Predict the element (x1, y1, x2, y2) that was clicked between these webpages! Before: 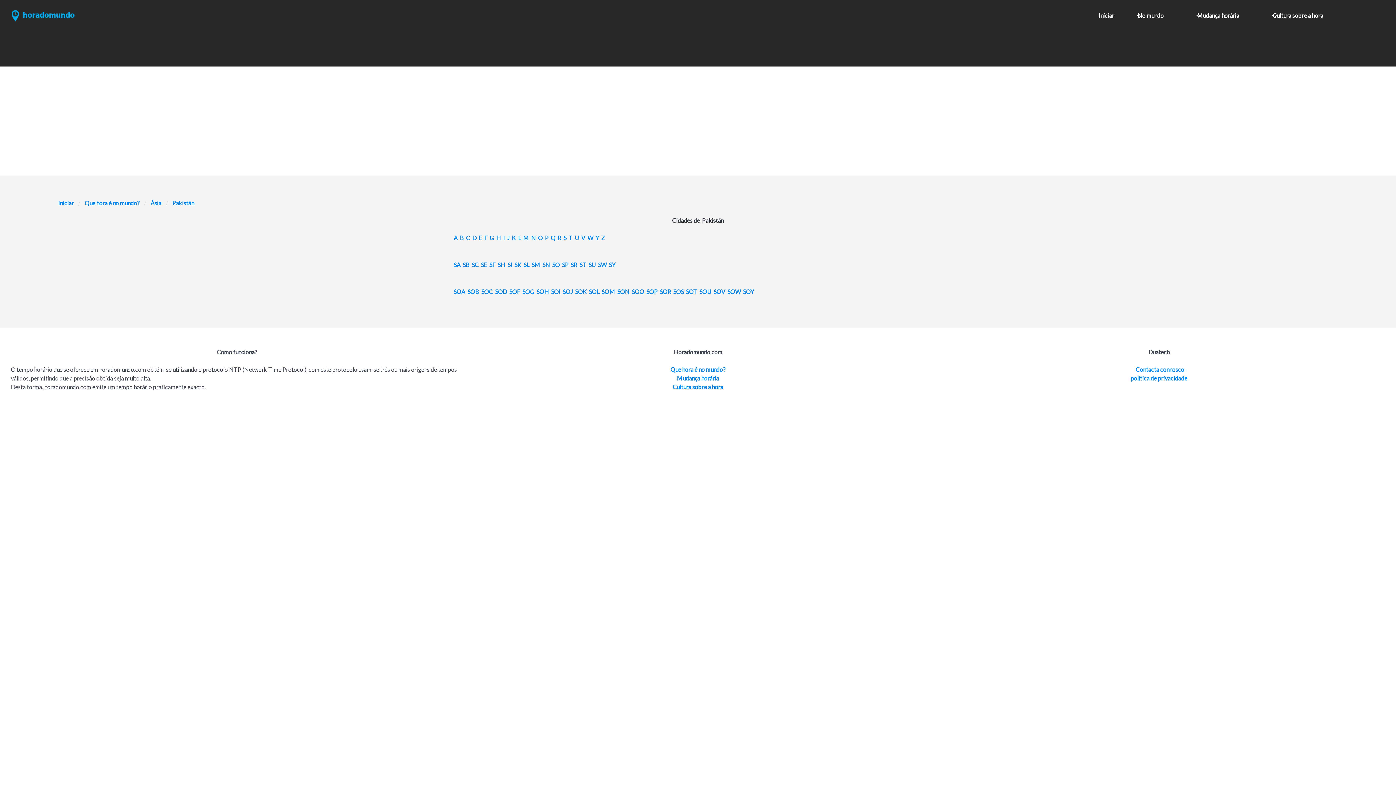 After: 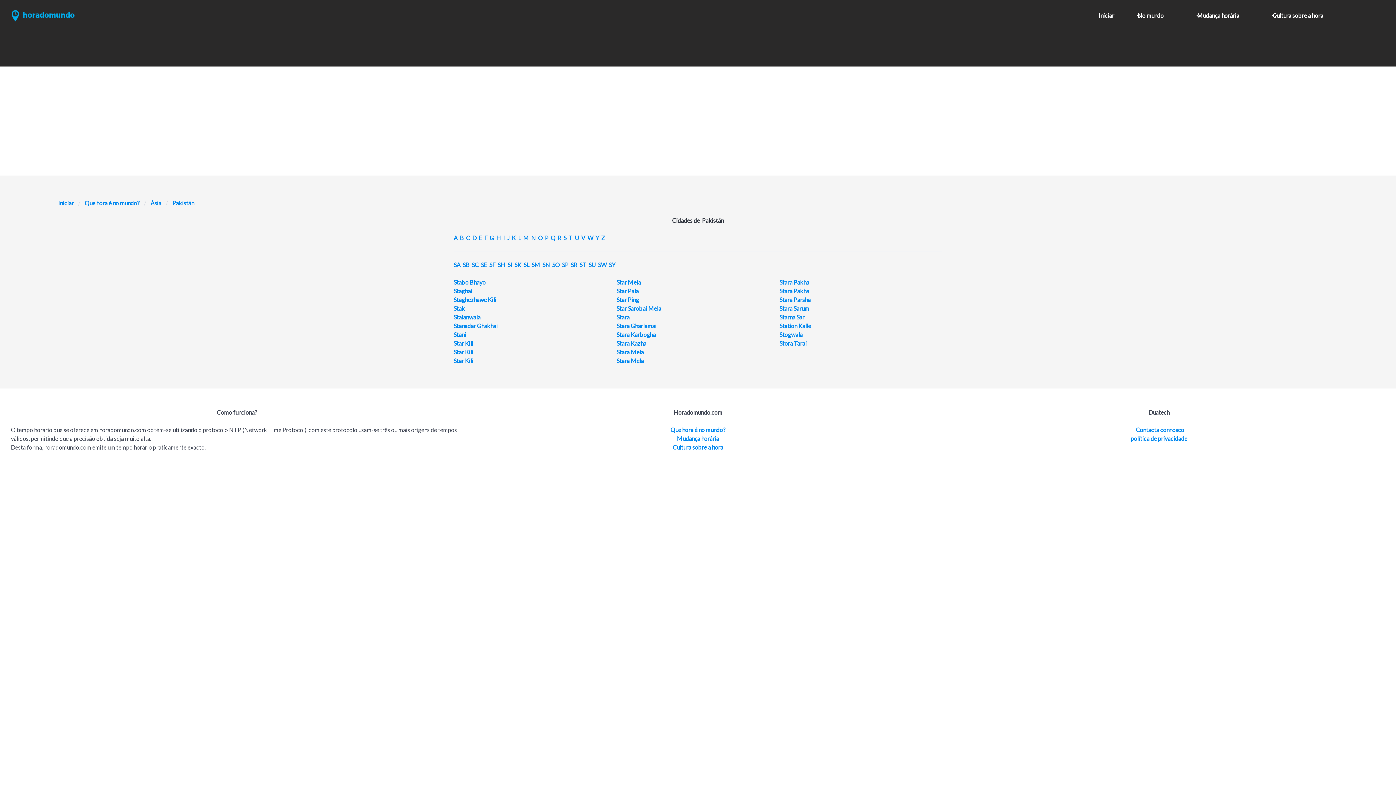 Action: label: ST bbox: (579, 261, 586, 268)